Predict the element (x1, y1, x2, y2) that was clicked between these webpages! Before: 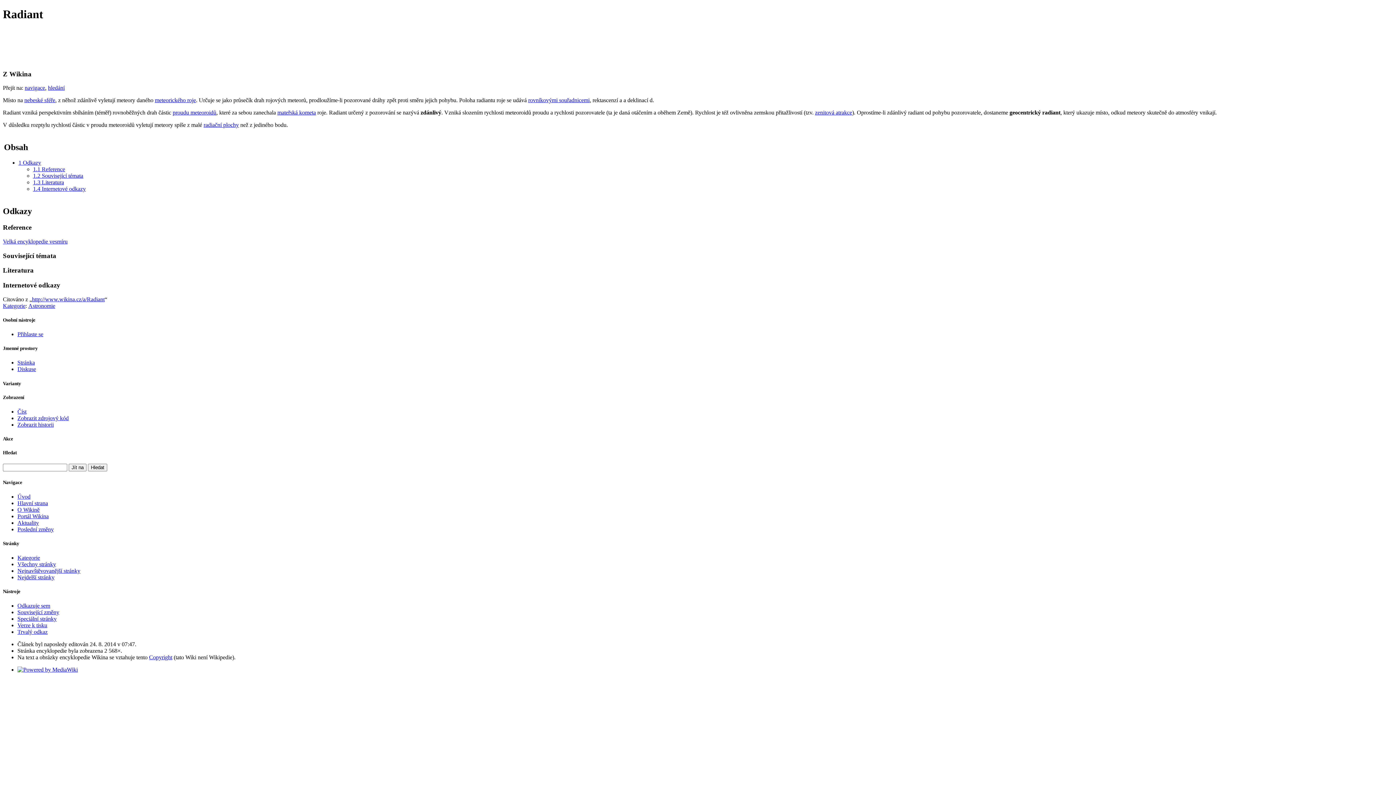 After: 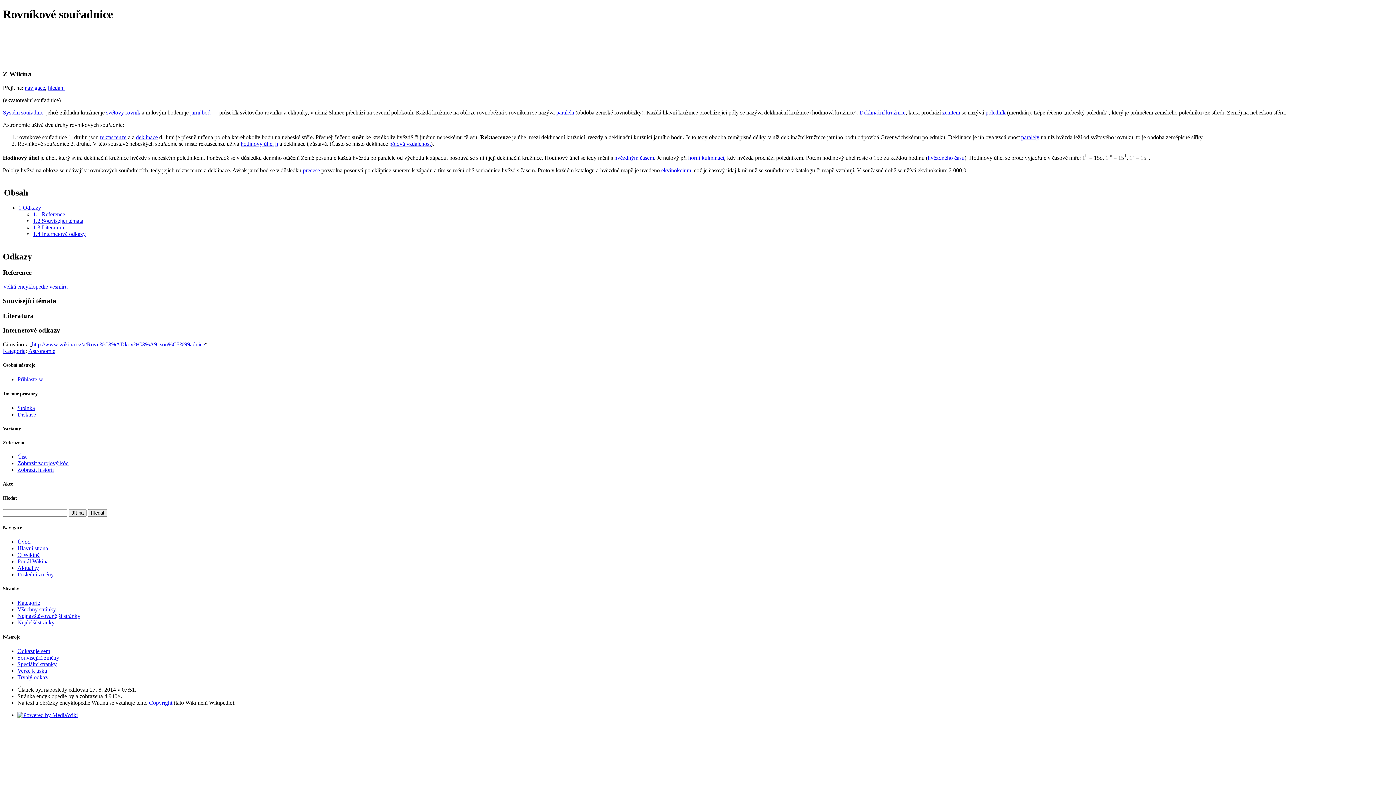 Action: label: rovníkovými souřadnicemi bbox: (528, 97, 589, 103)